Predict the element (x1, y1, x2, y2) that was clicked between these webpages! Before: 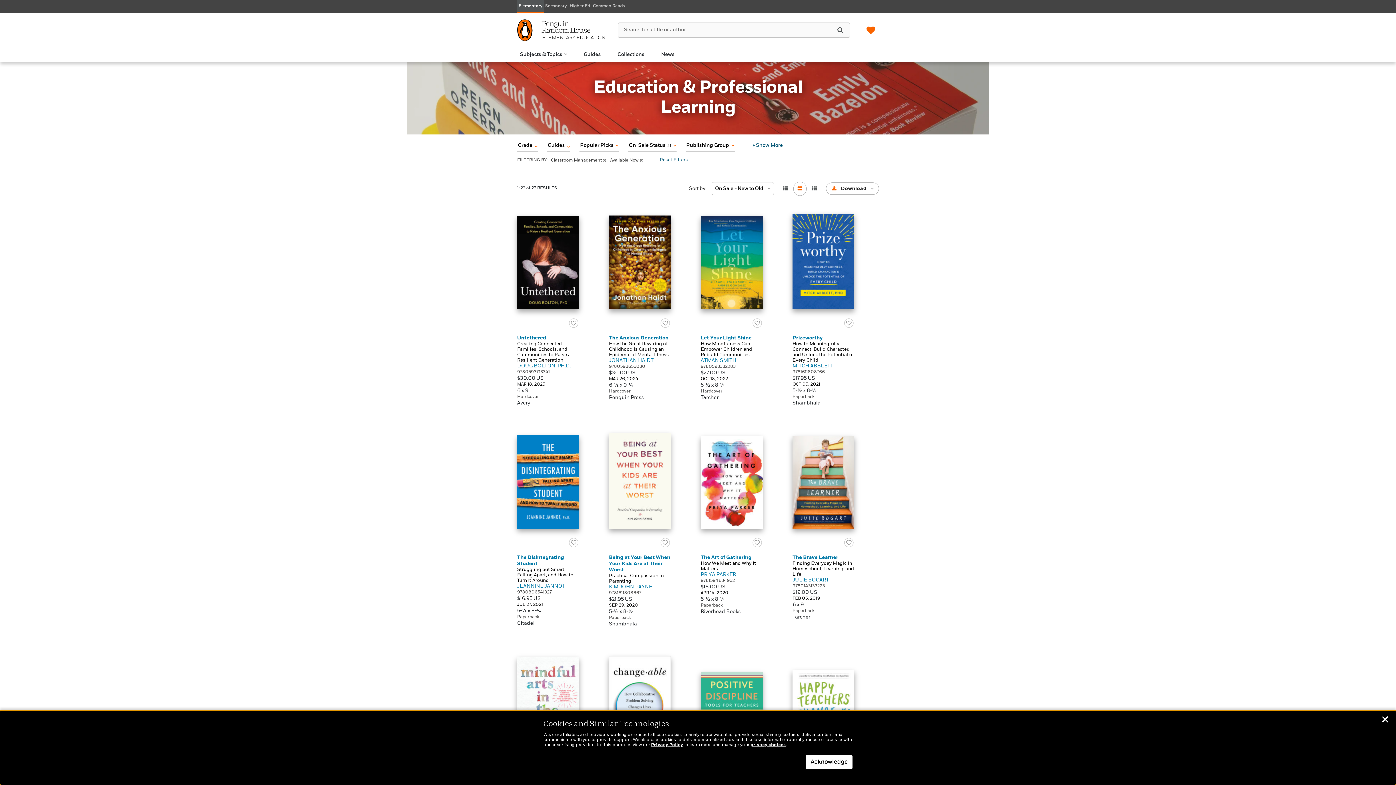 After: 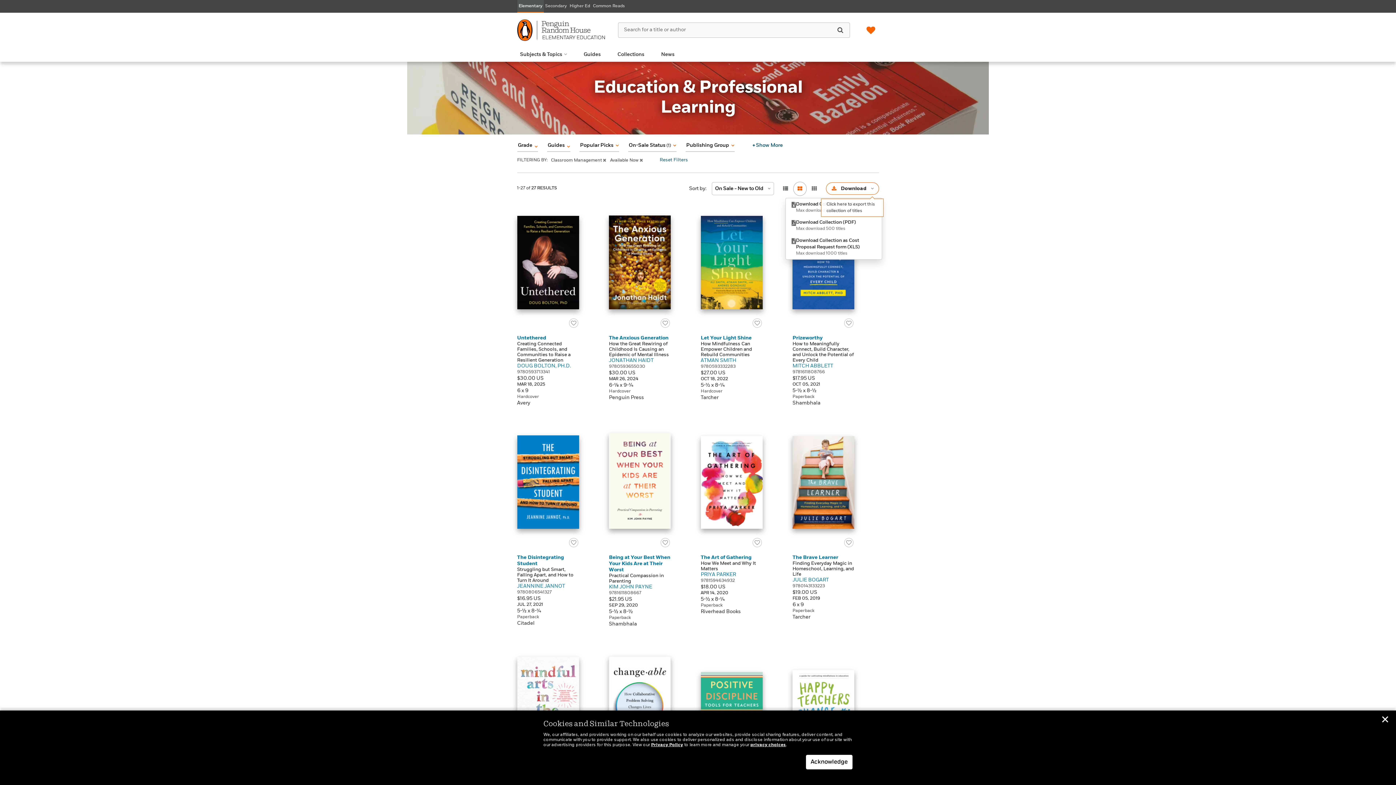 Action: label: Download menu bbox: (826, 182, 879, 194)